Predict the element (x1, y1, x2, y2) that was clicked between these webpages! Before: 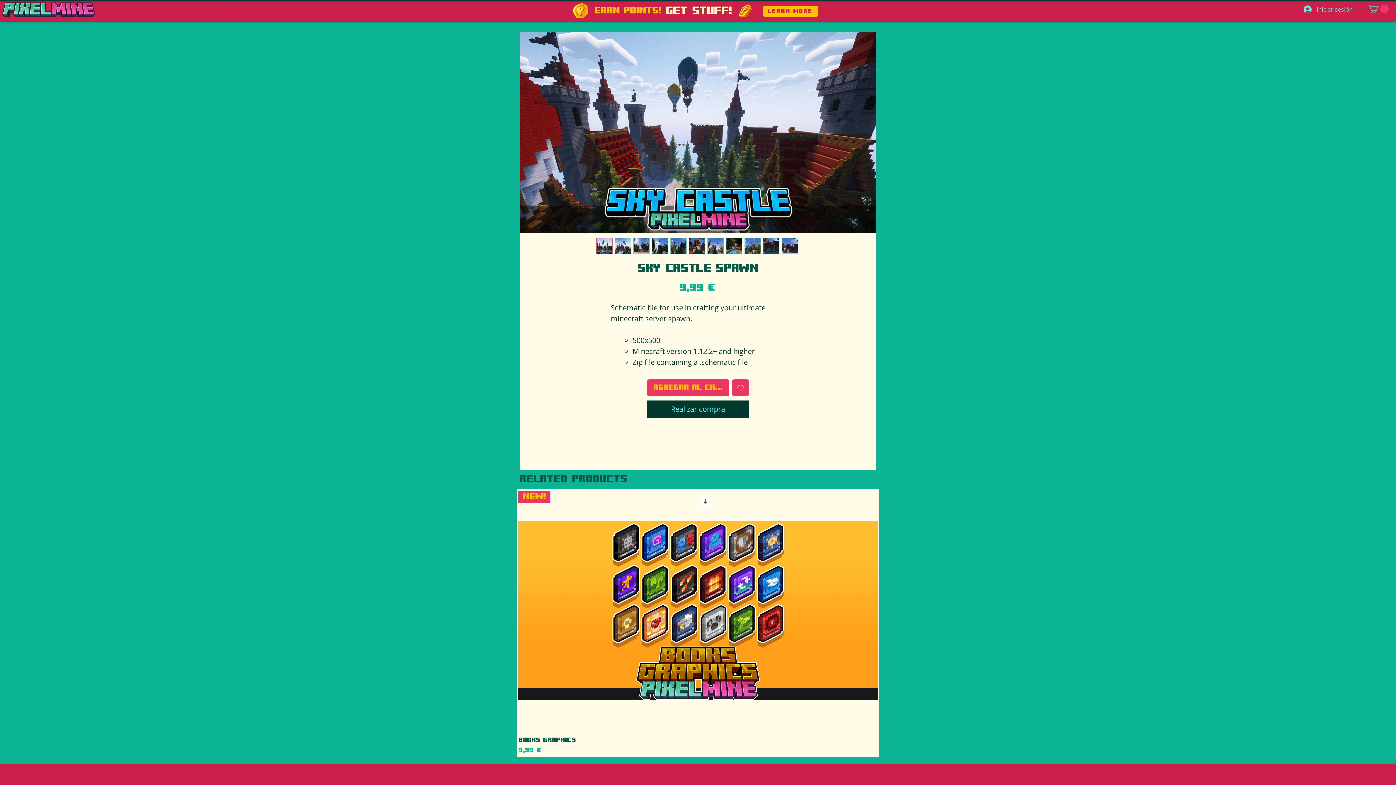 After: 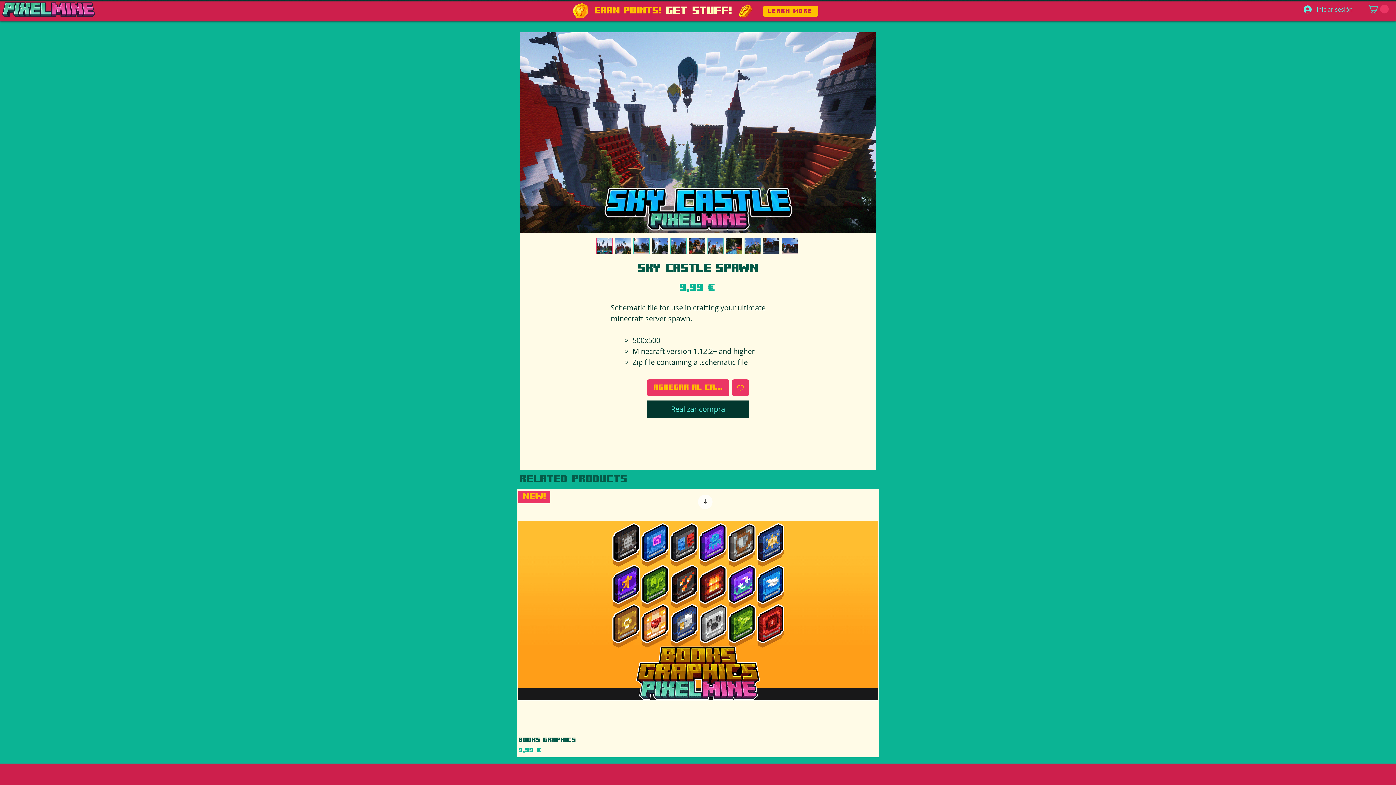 Action: bbox: (633, 238, 649, 254)